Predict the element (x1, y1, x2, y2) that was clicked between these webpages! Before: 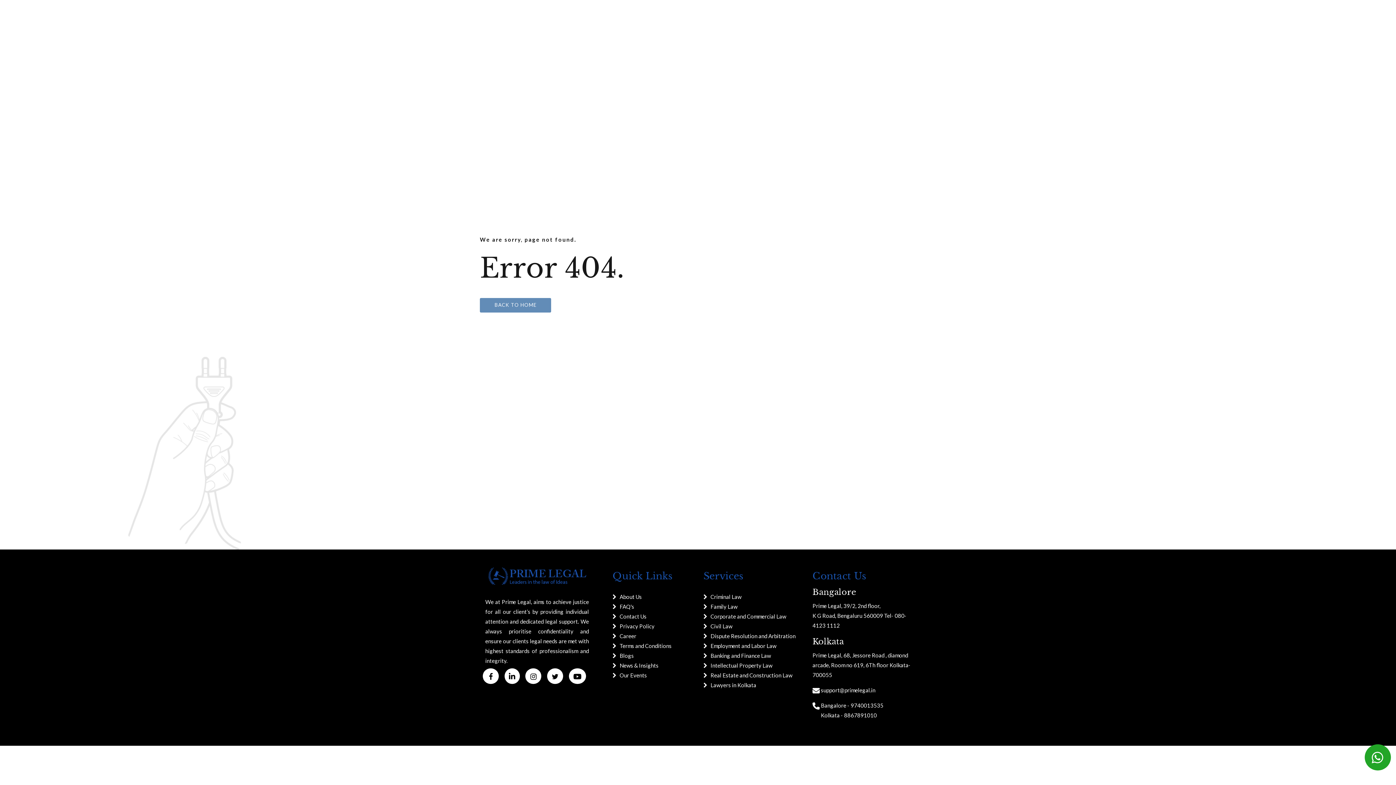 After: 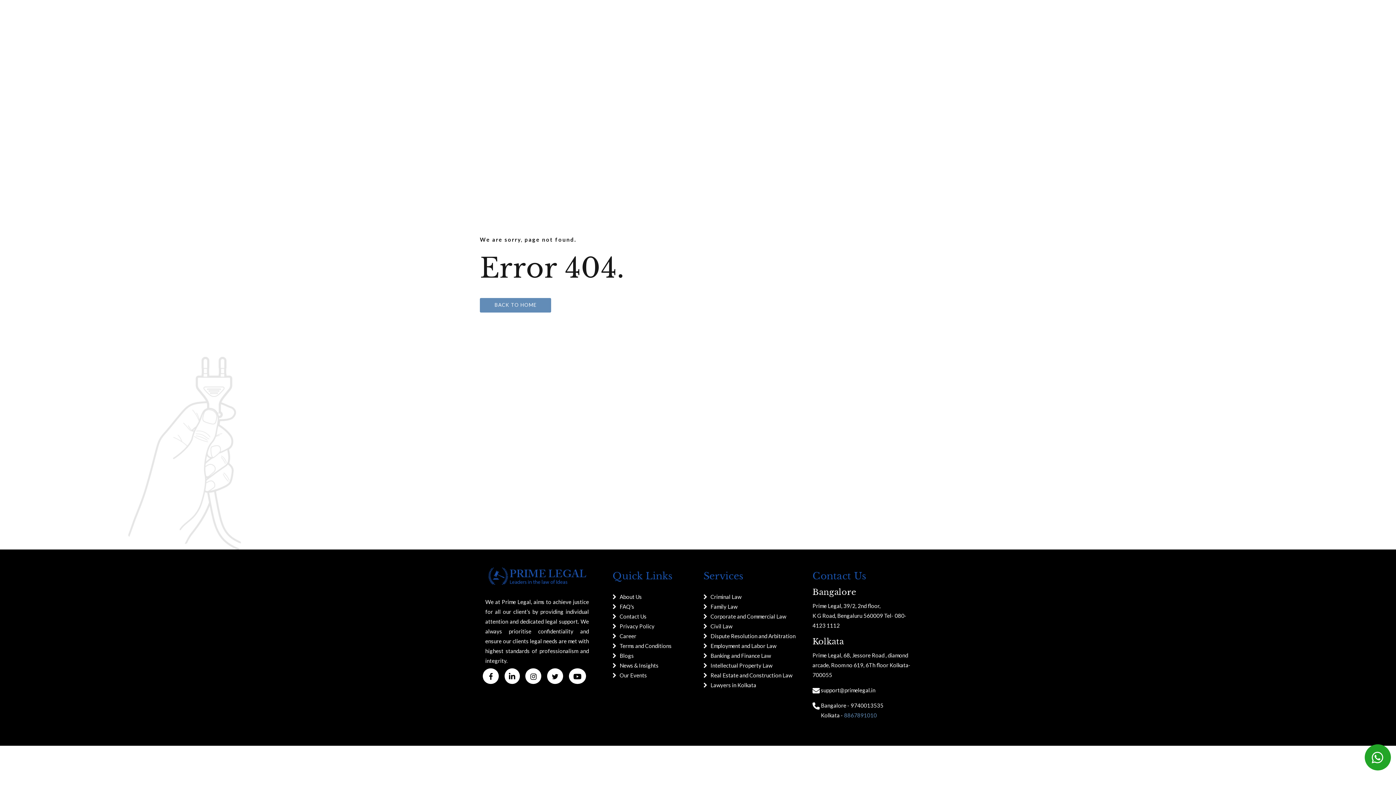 Action: bbox: (844, 712, 877, 718) label: 8867891010